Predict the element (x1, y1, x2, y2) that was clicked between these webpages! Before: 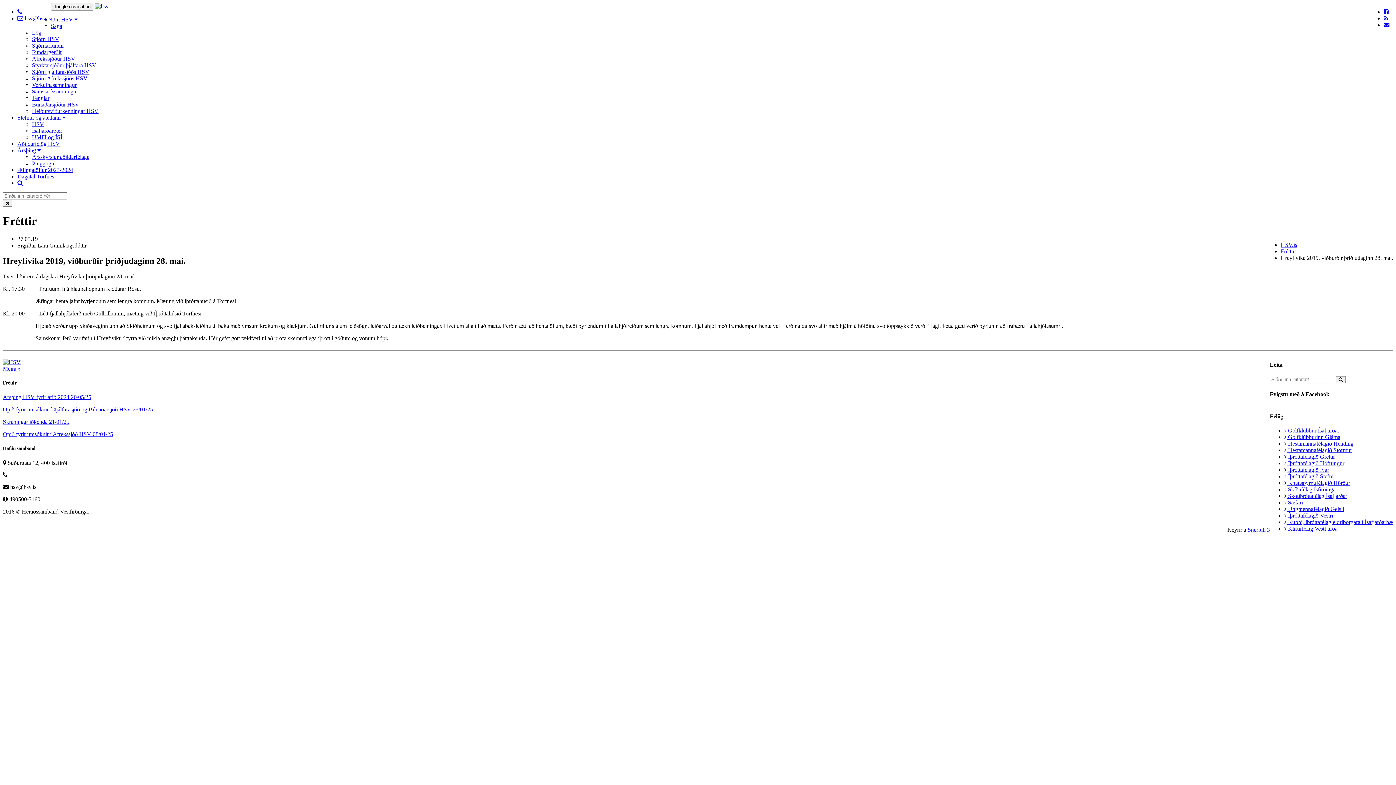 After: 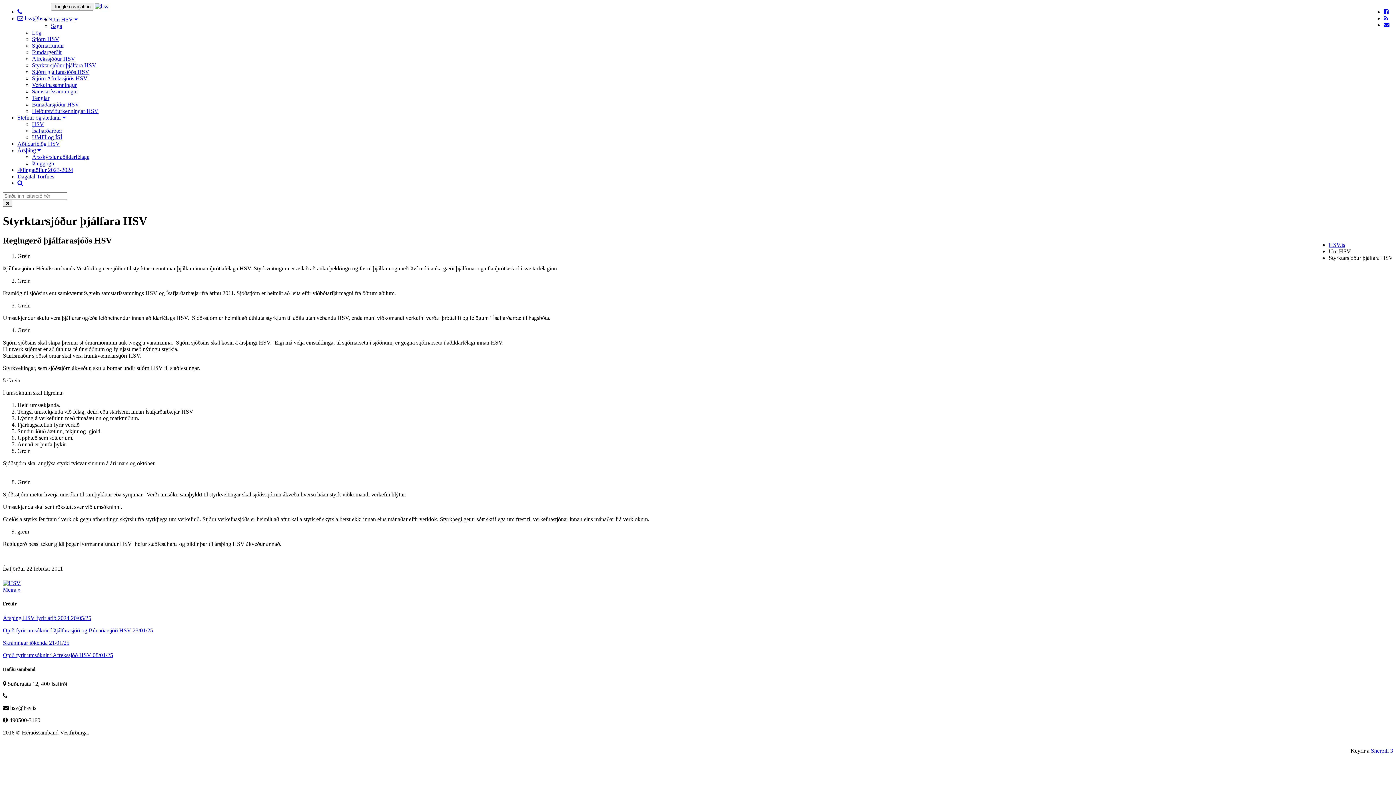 Action: label: Styrktarsjóður þjálfara HSV bbox: (32, 62, 96, 68)